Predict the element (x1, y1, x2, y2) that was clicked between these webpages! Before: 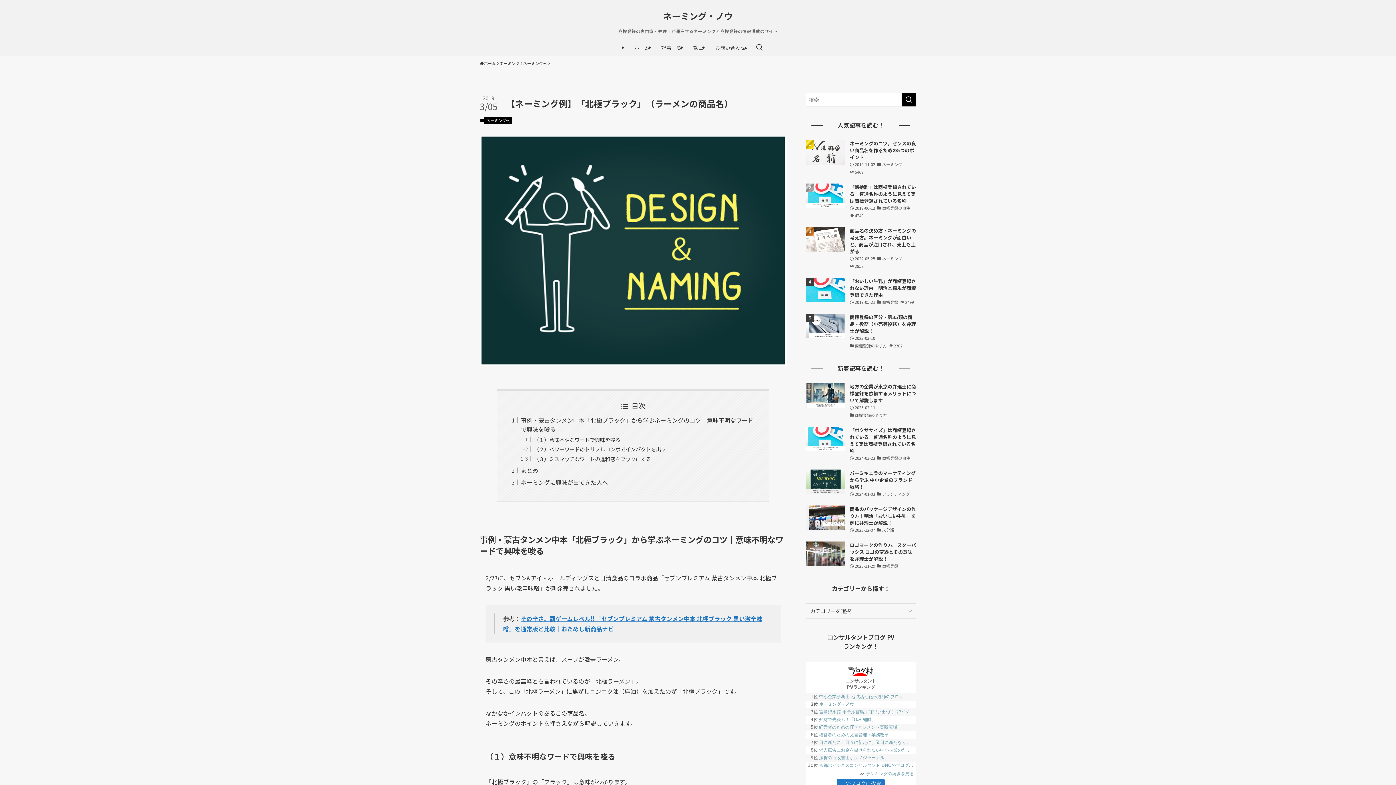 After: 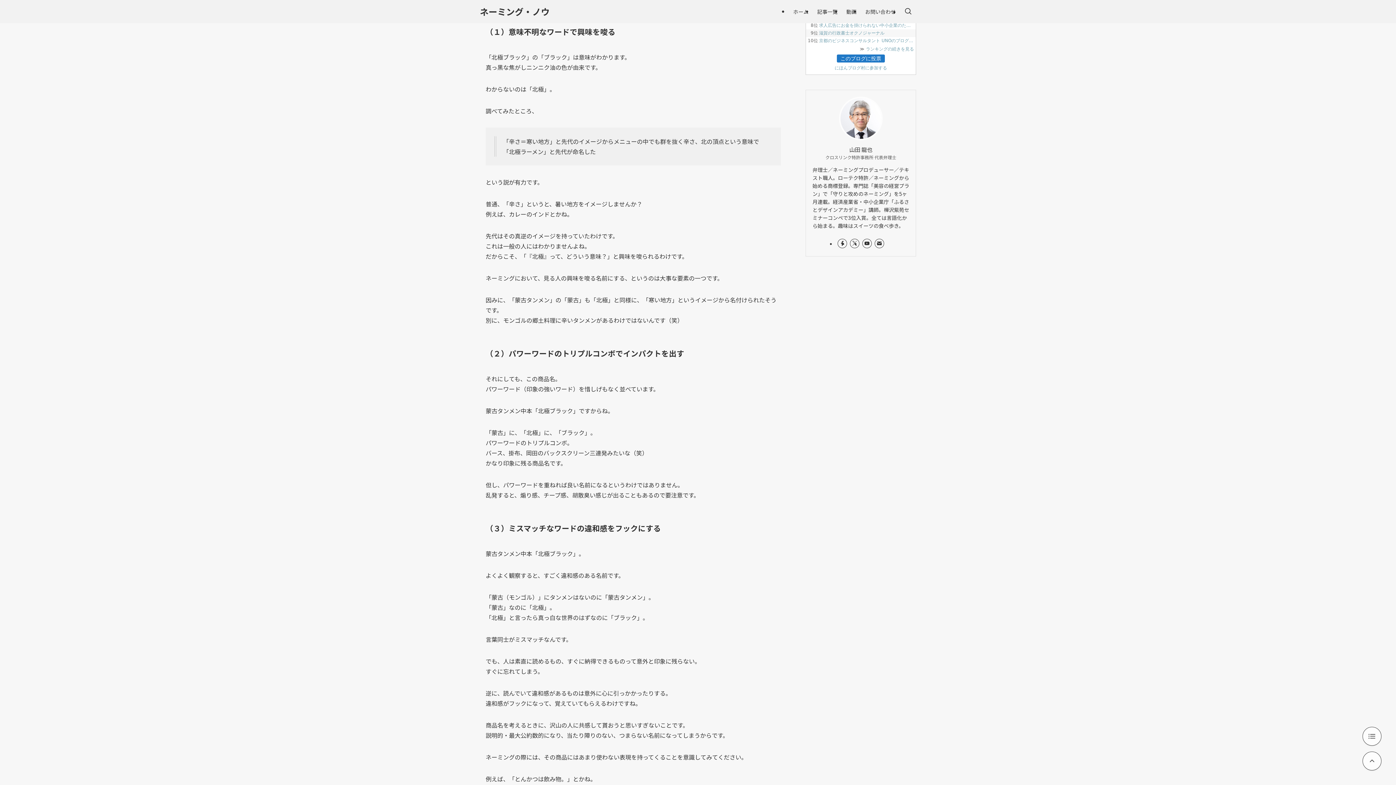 Action: bbox: (533, 435, 620, 443) label: （１）意味不明なワードで興味を唆る